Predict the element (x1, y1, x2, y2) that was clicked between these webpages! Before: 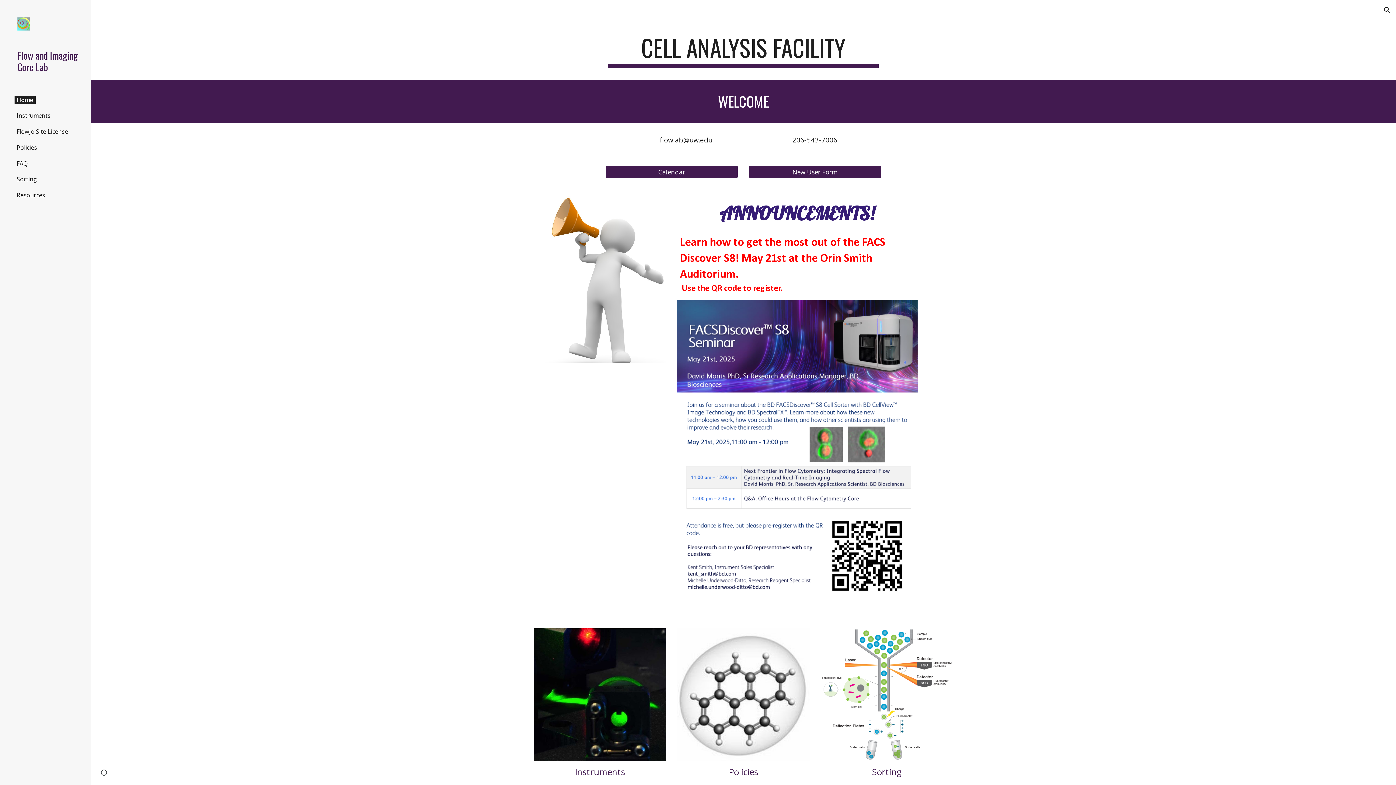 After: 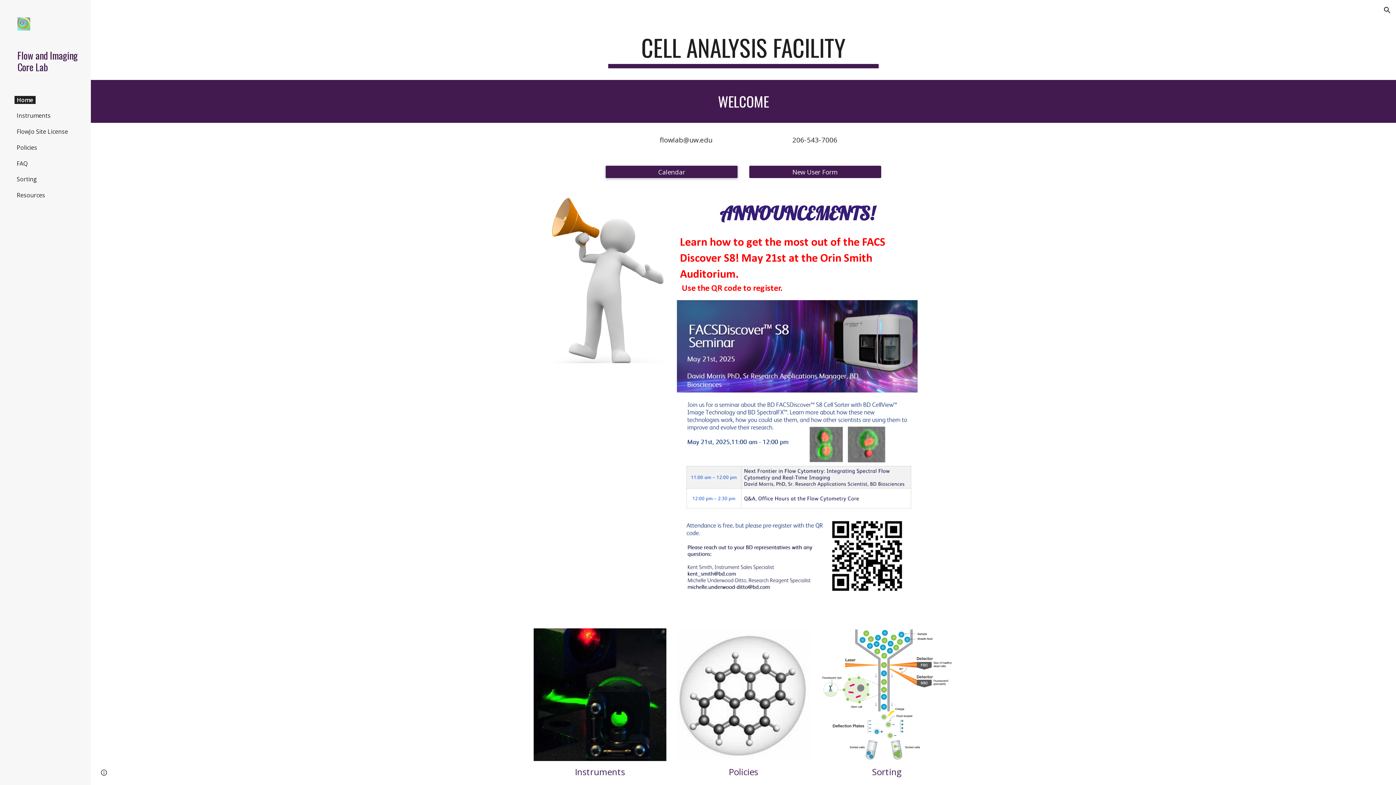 Action: label: Calendar bbox: (605, 161, 737, 182)